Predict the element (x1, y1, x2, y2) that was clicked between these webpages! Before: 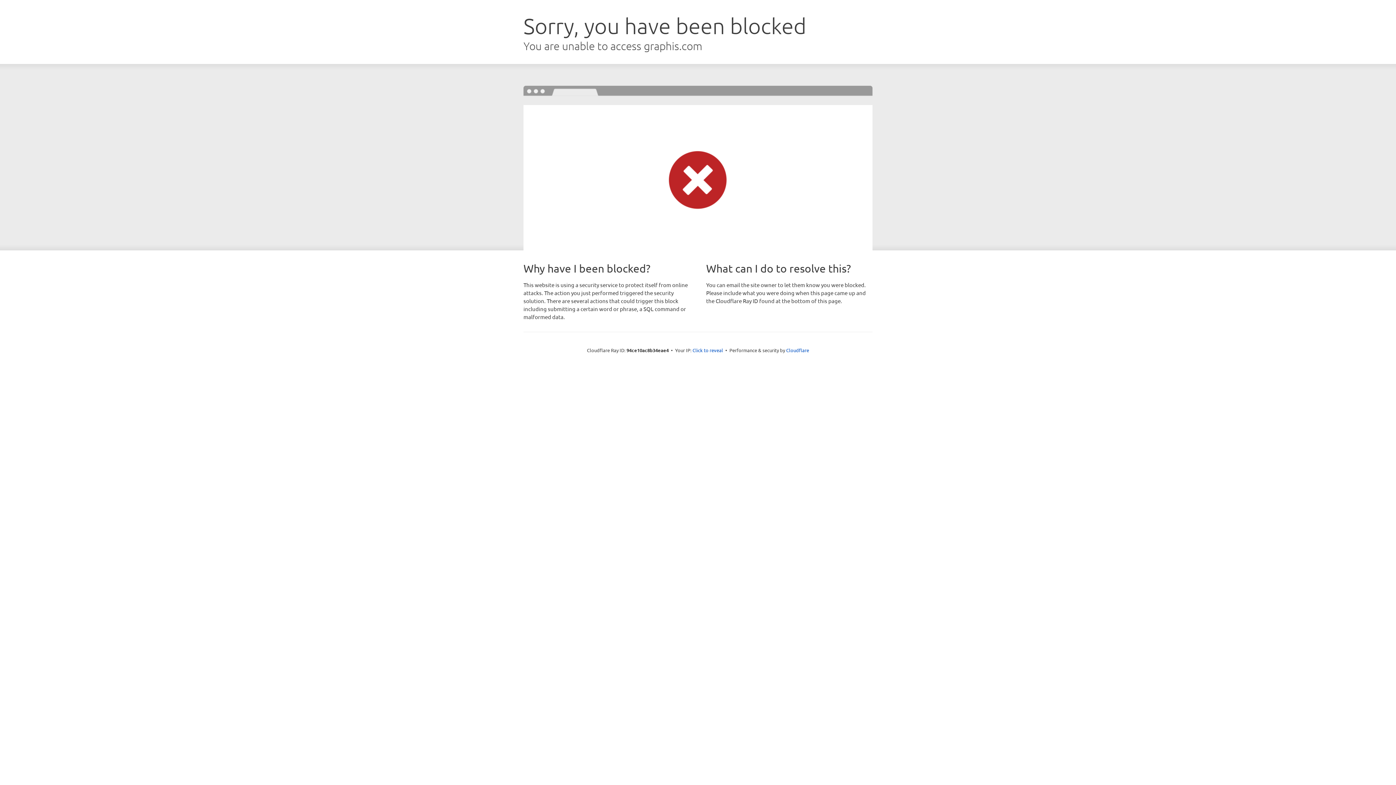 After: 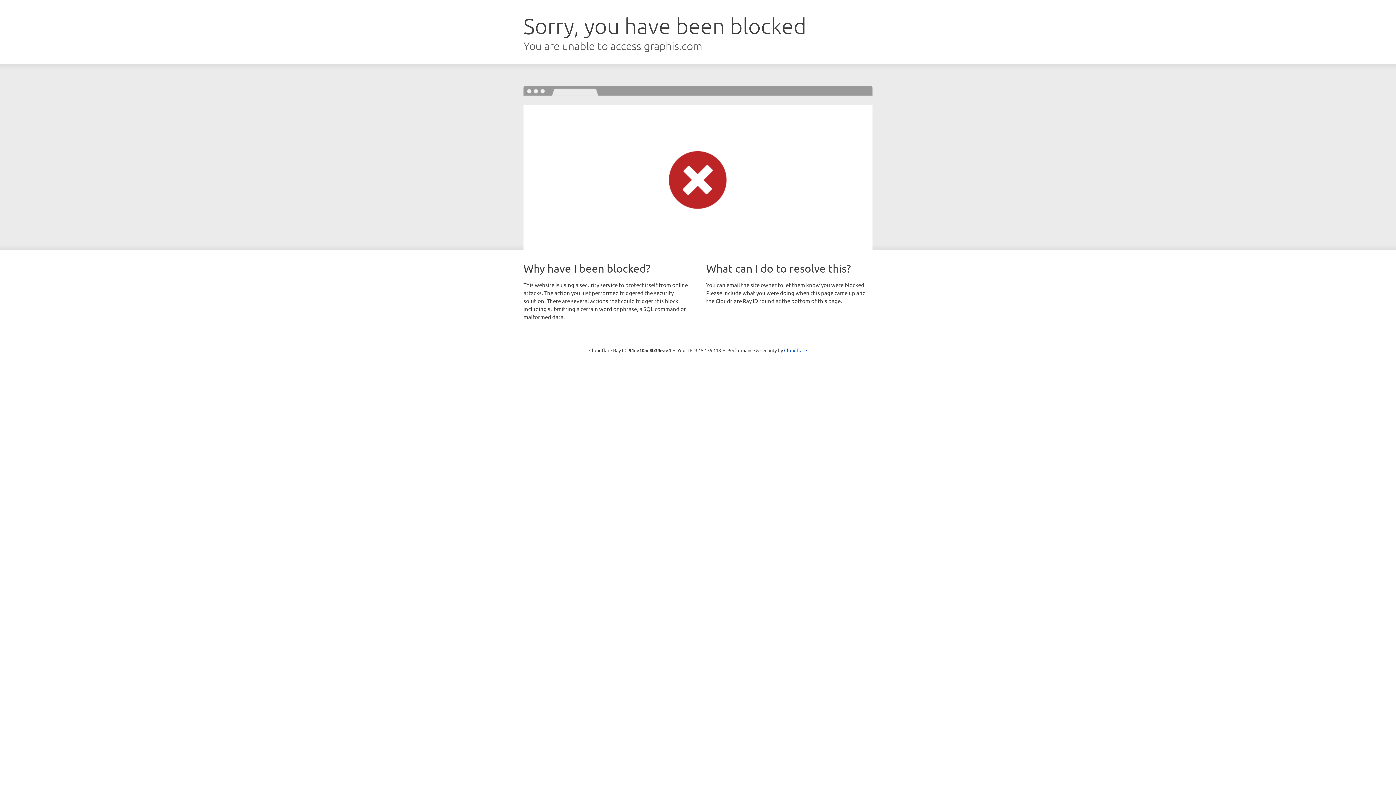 Action: bbox: (692, 346, 723, 353) label: Click to reveal